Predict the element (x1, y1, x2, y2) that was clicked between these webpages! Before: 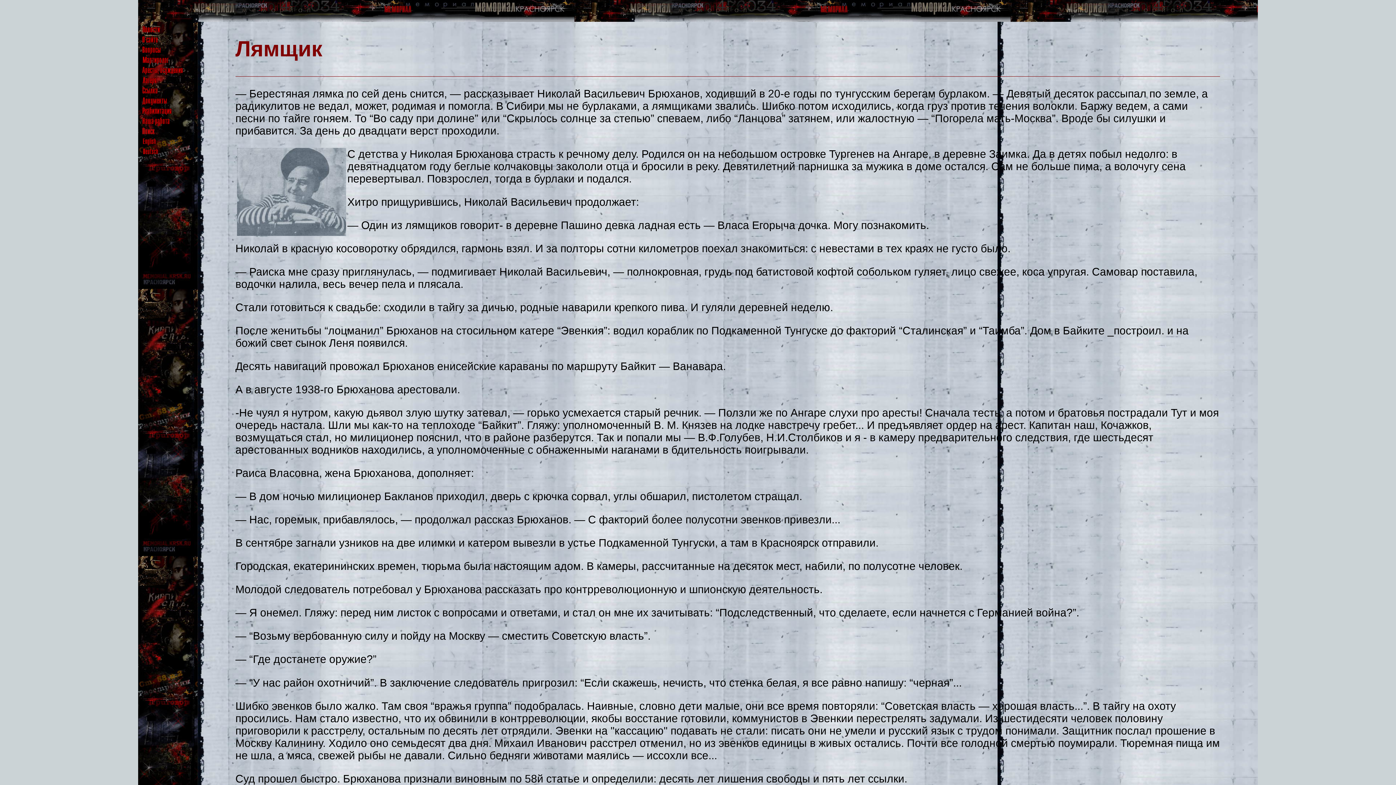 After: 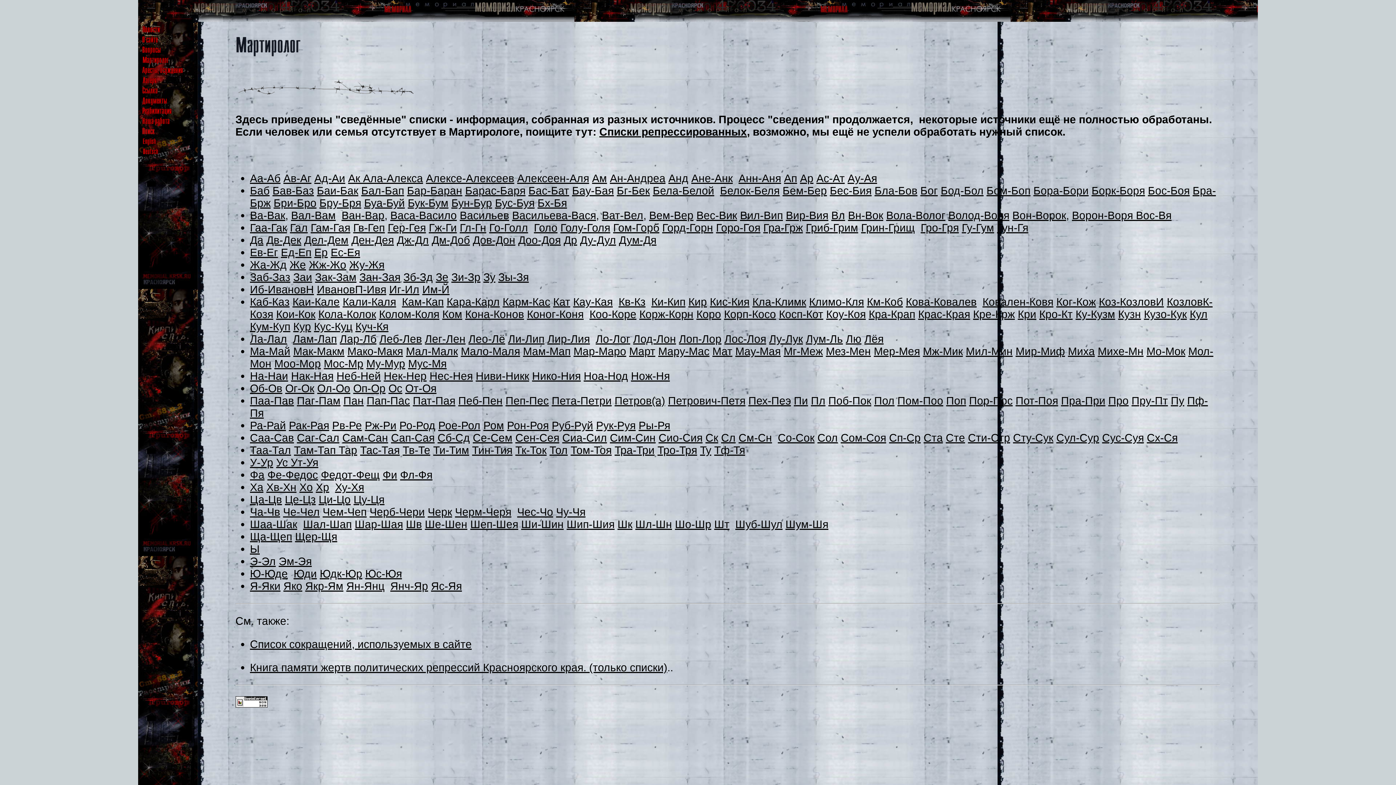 Action: bbox: (139, 54, 191, 66)